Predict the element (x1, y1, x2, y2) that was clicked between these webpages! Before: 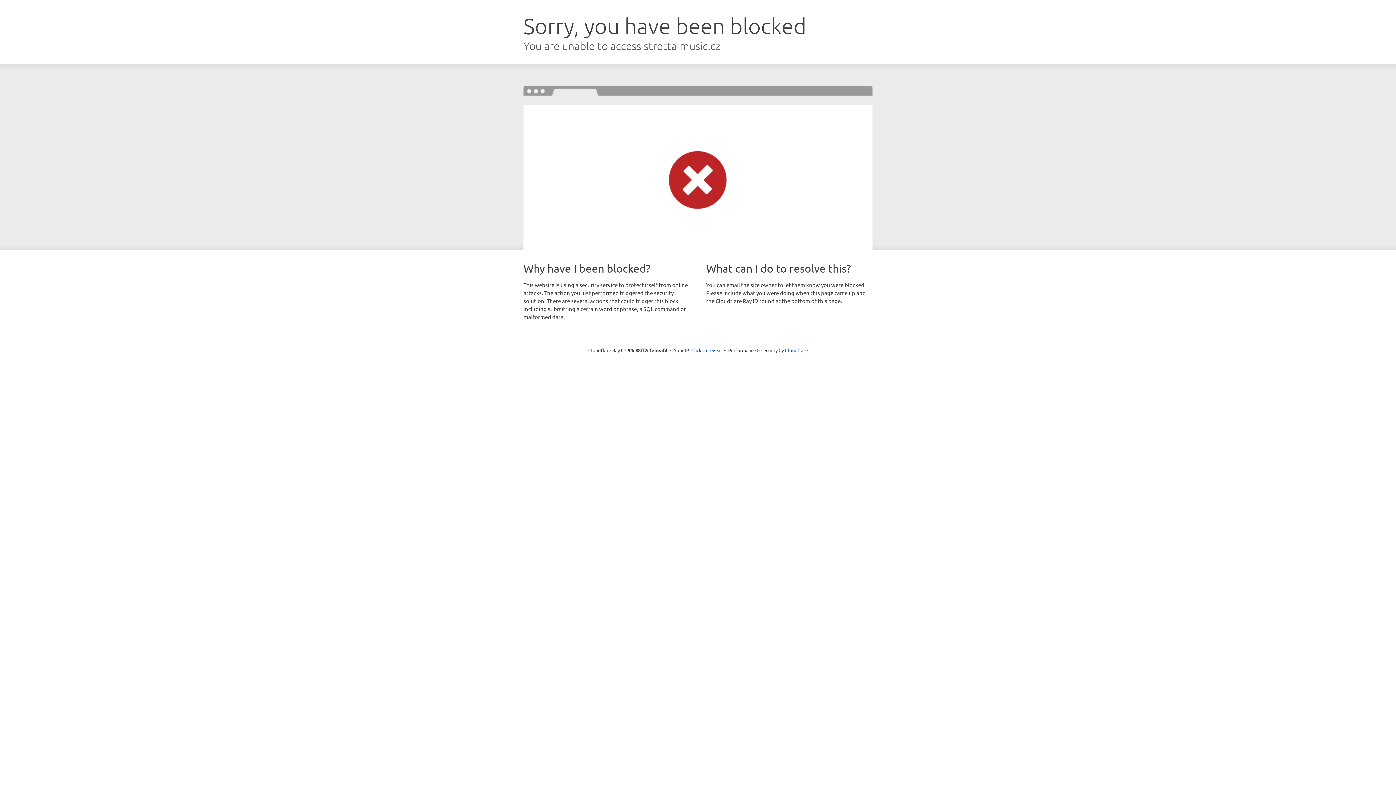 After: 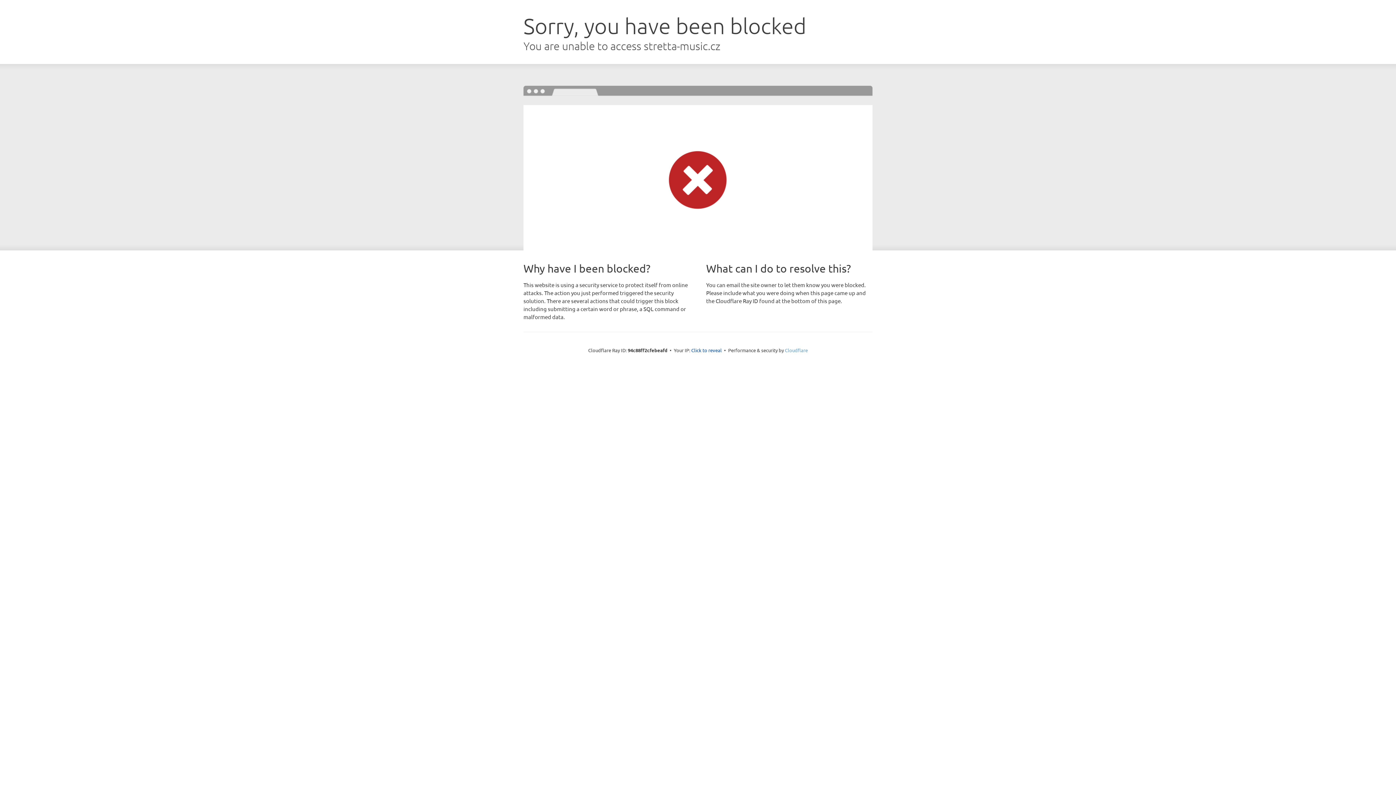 Action: label: Cloudflare bbox: (785, 347, 808, 353)